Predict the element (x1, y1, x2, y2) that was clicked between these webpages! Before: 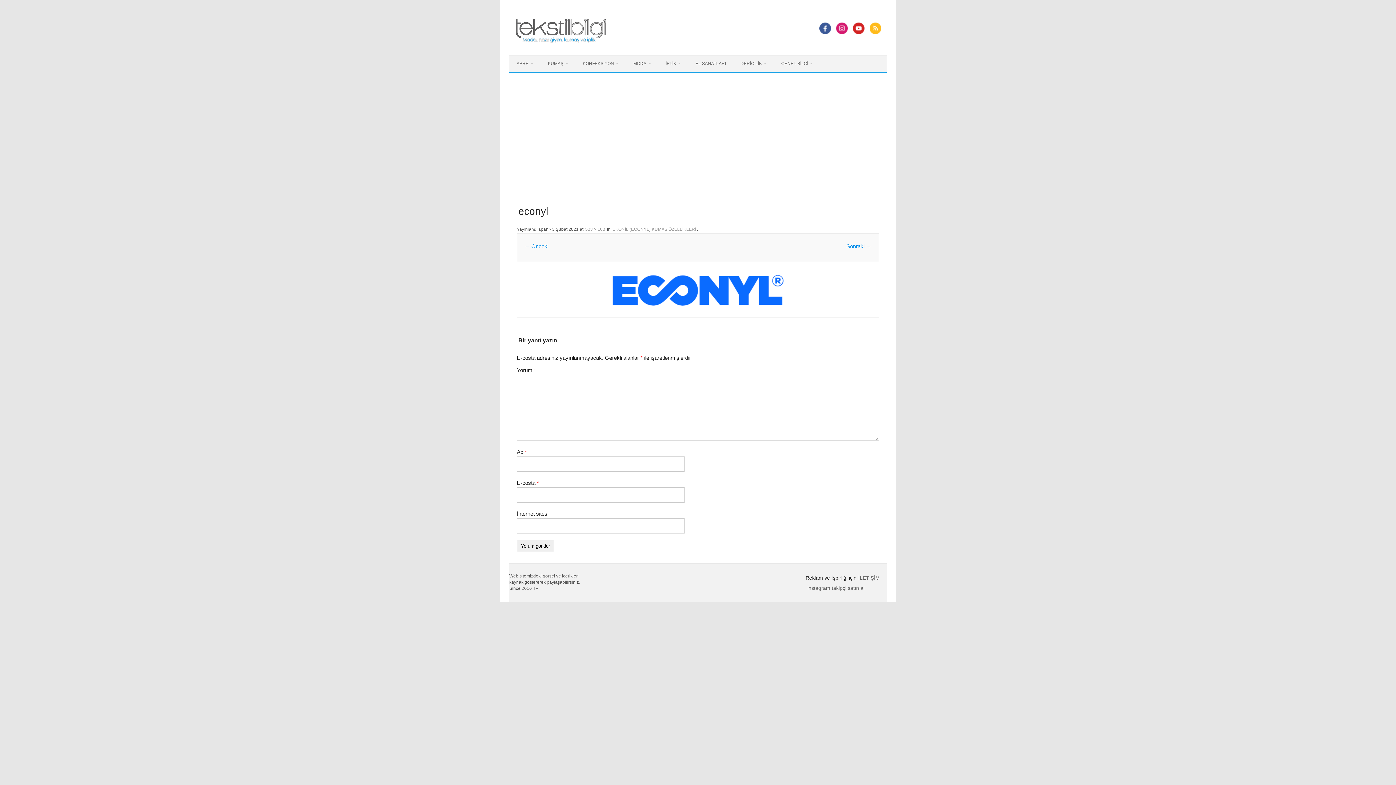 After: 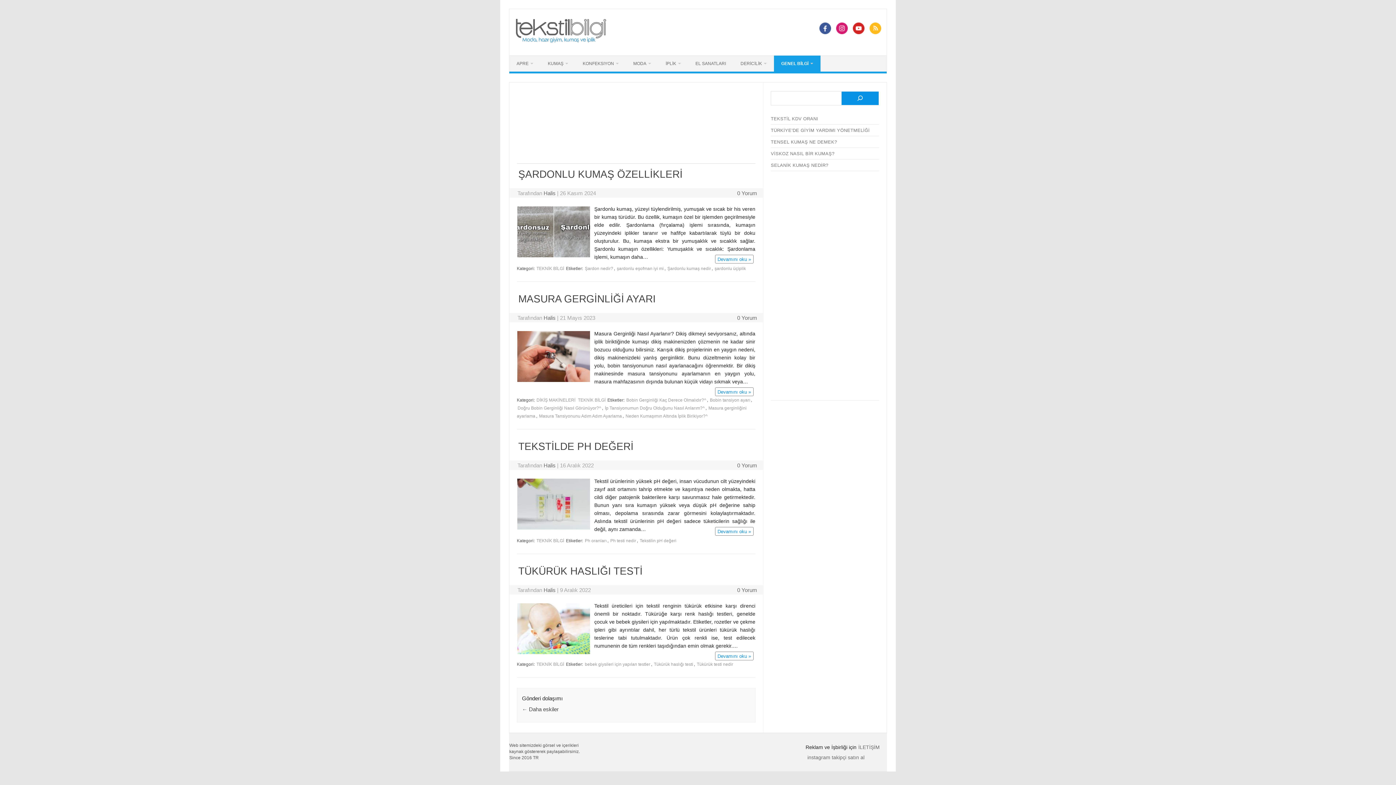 Action: bbox: (774, 55, 820, 71) label: GENEL BİLGİ